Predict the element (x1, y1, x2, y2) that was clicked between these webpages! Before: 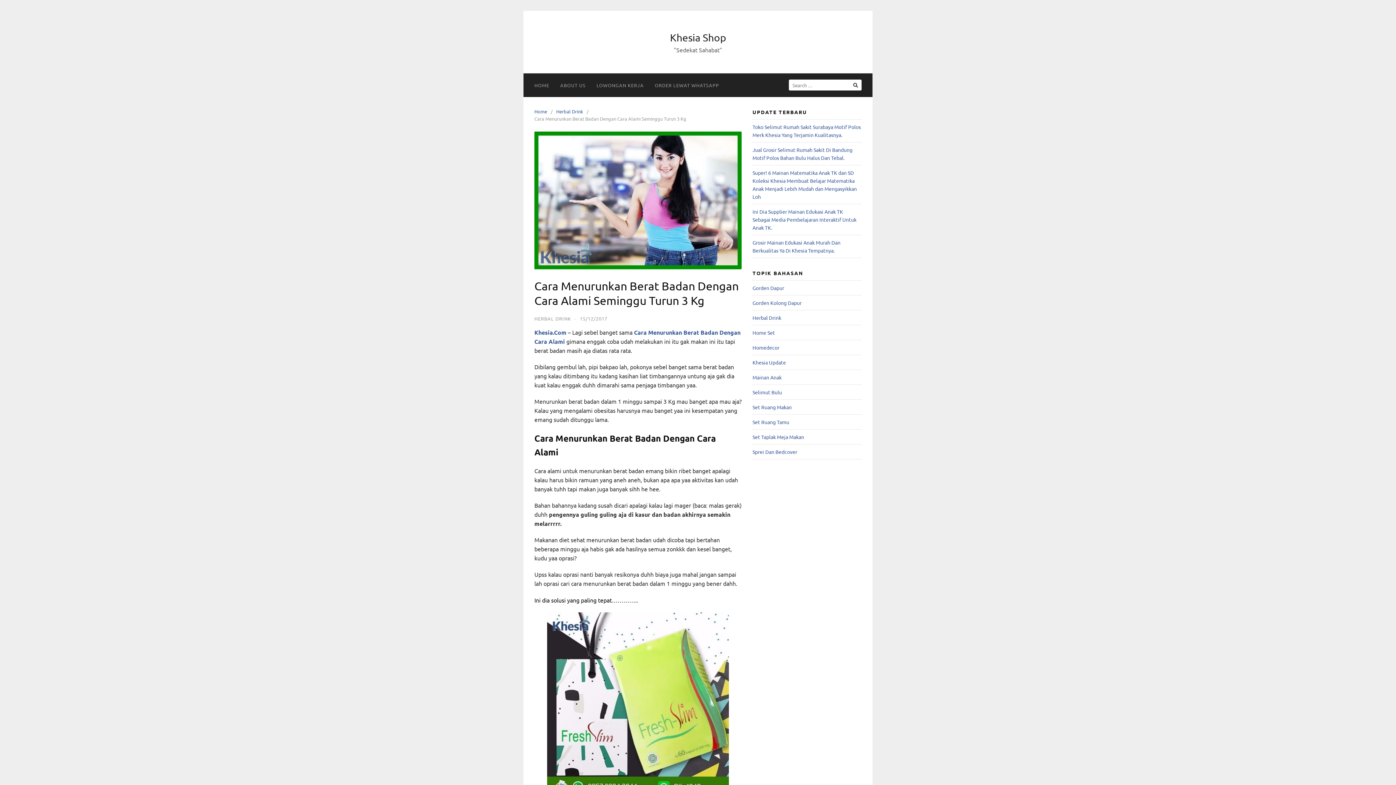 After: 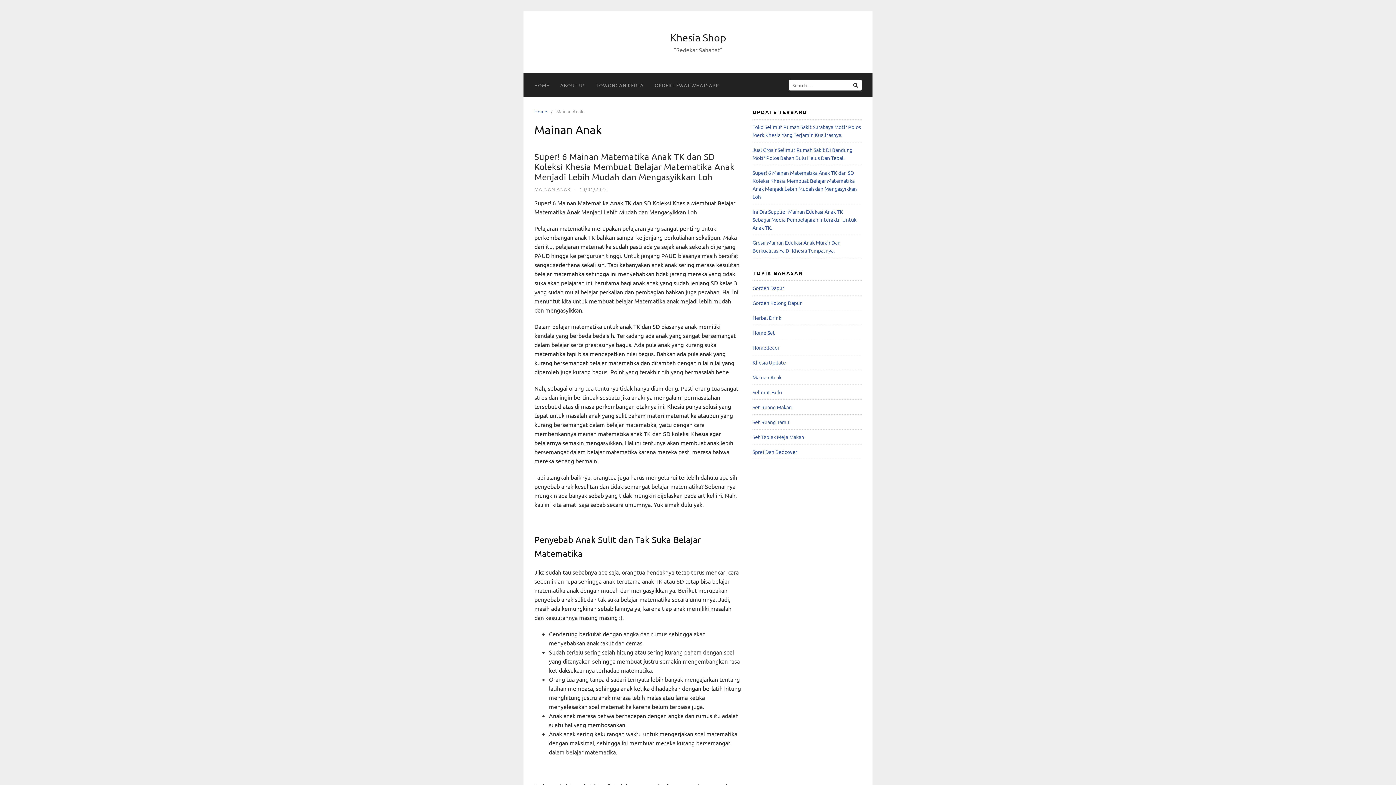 Action: label: Mainan Anak bbox: (752, 374, 781, 380)